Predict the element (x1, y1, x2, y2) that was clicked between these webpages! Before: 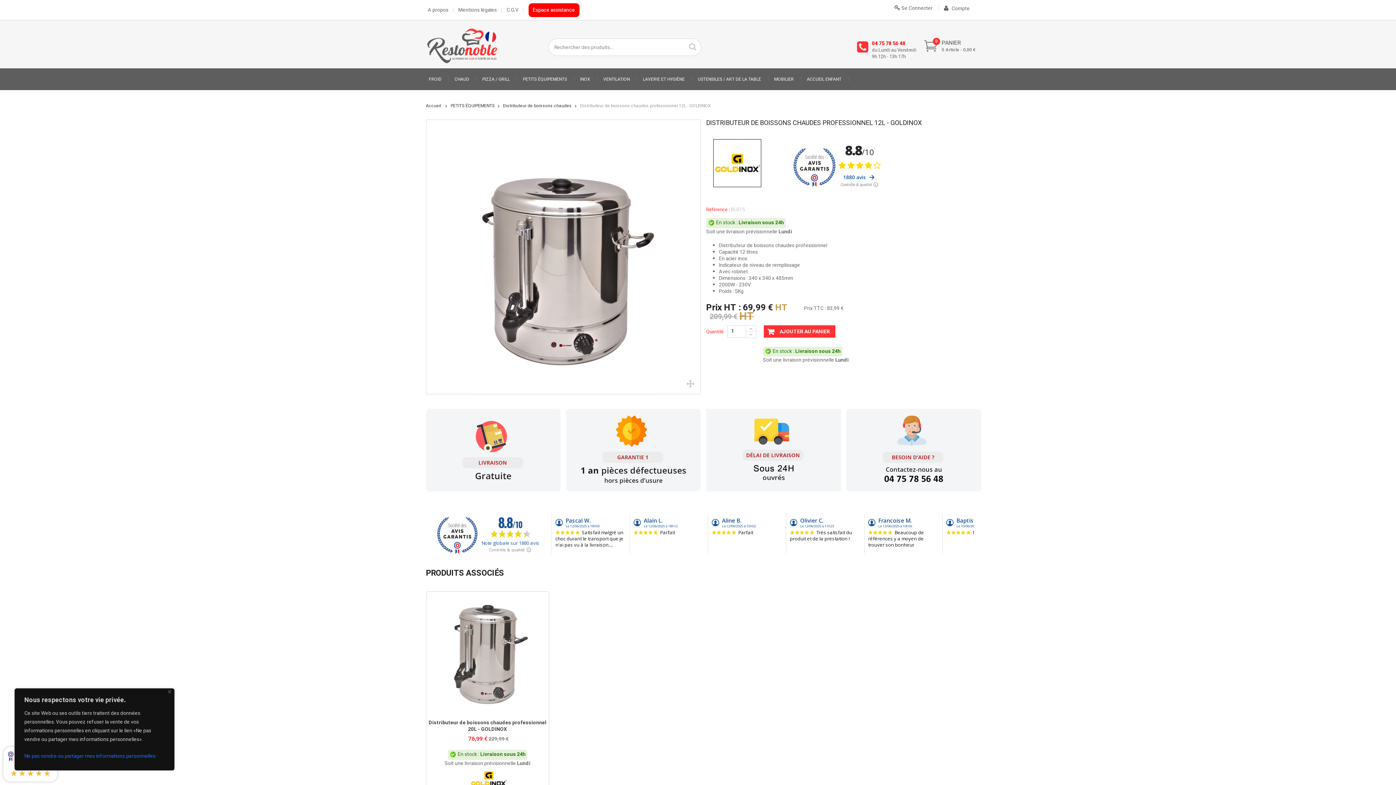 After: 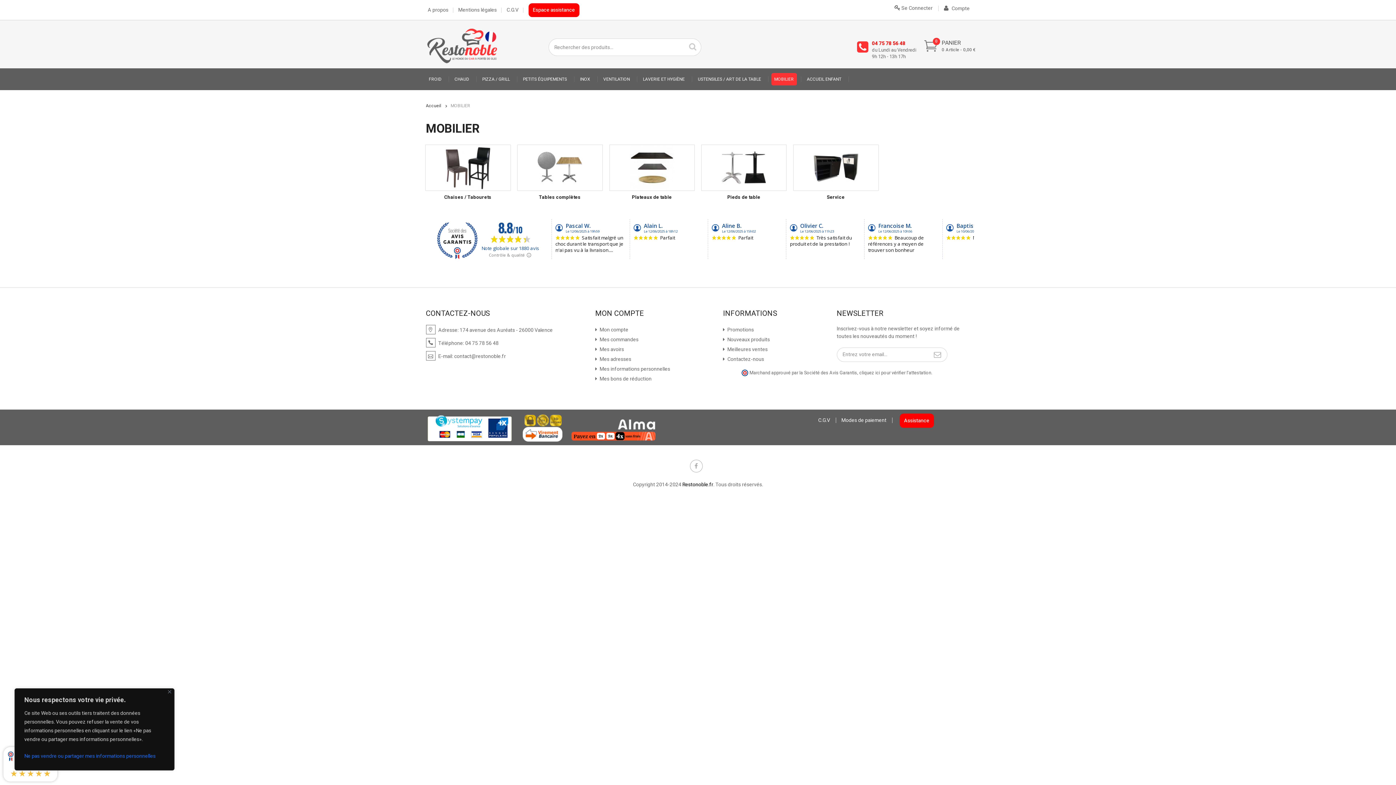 Action: label: MOBILIER bbox: (771, 73, 796, 85)